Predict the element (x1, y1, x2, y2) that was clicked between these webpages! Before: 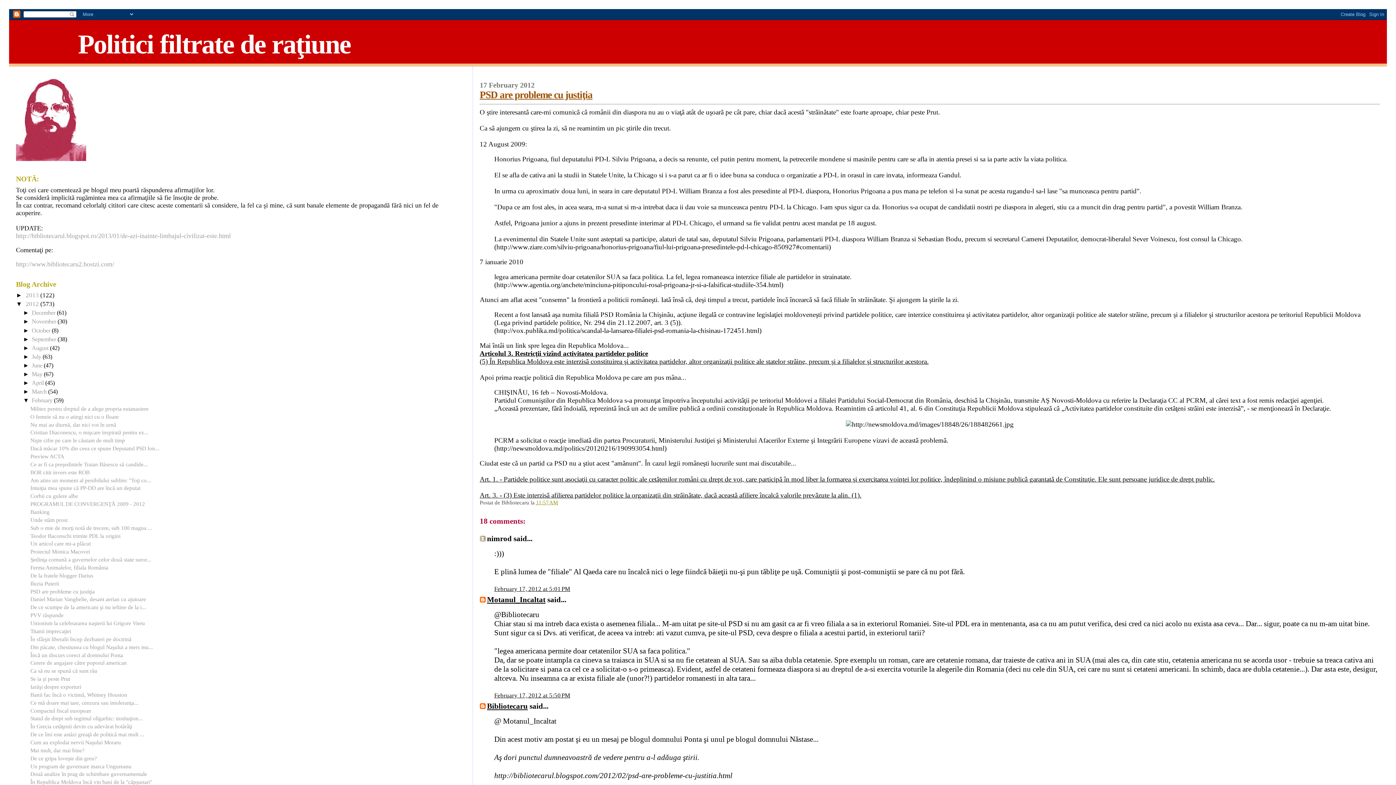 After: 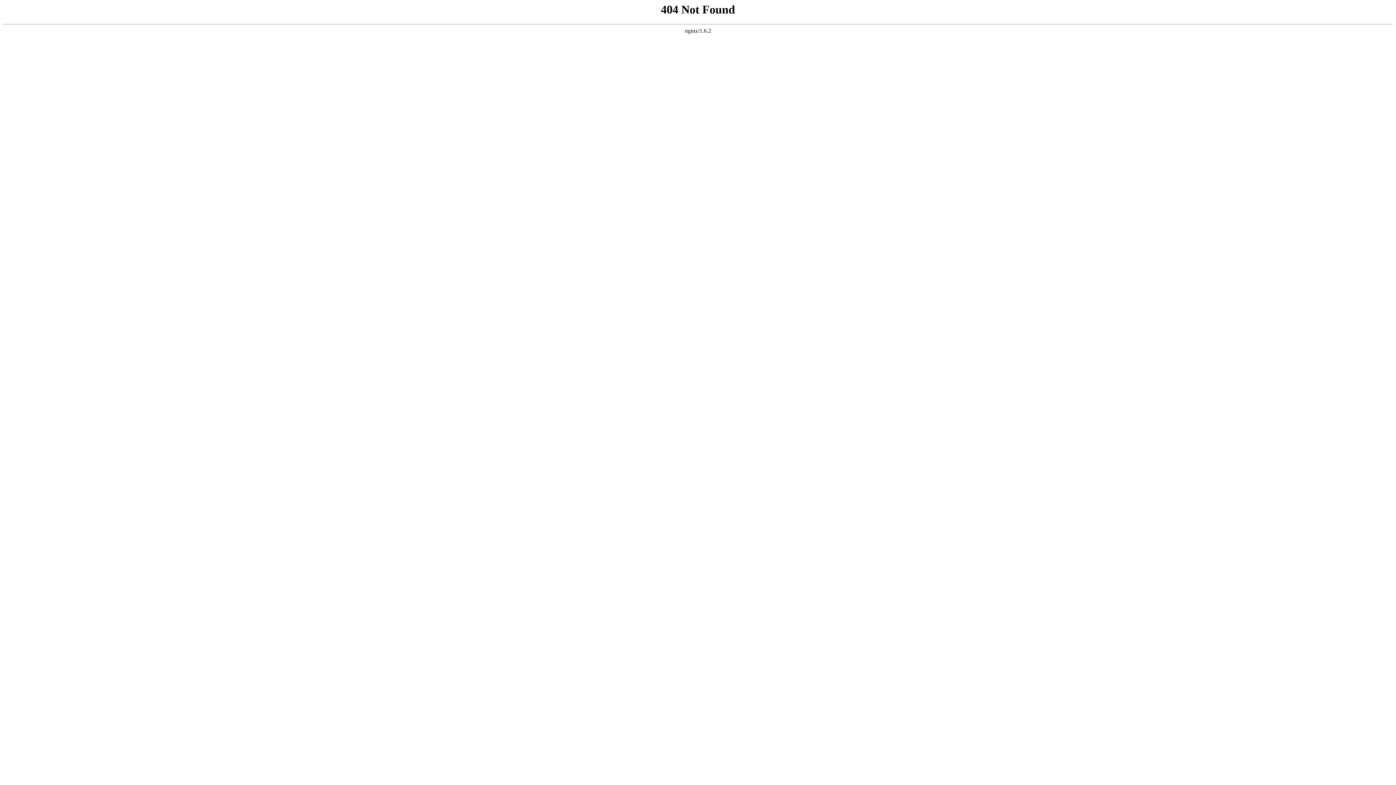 Action: bbox: (479, 349, 928, 365) label: Articolul 3. Restricţii vizînd activitatea partidelor politice
(5) În Republica Moldova este interzisă constituirea şi activitatea partidelor, altor organizaţii politice ale statelor străine, precum şi a filialelor şi structurilor acestora.